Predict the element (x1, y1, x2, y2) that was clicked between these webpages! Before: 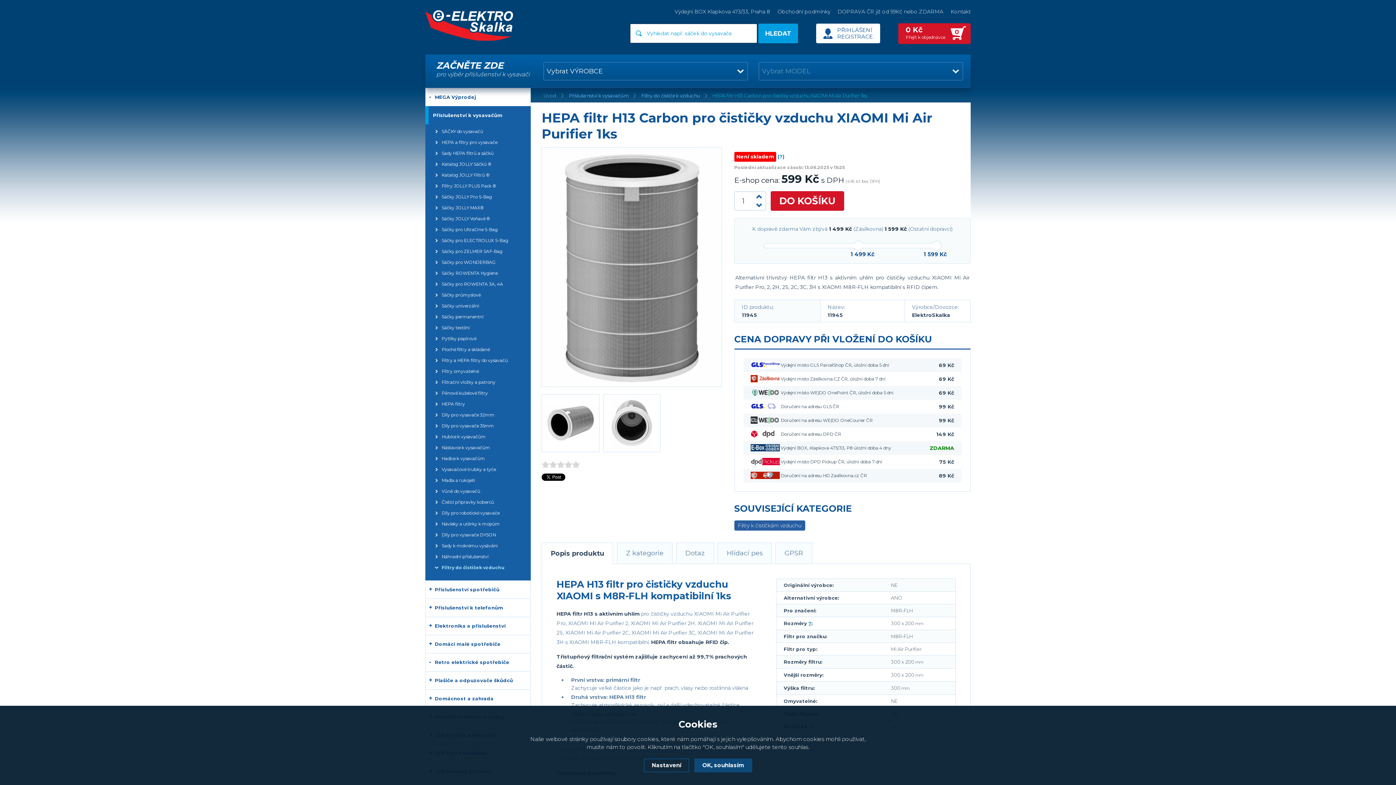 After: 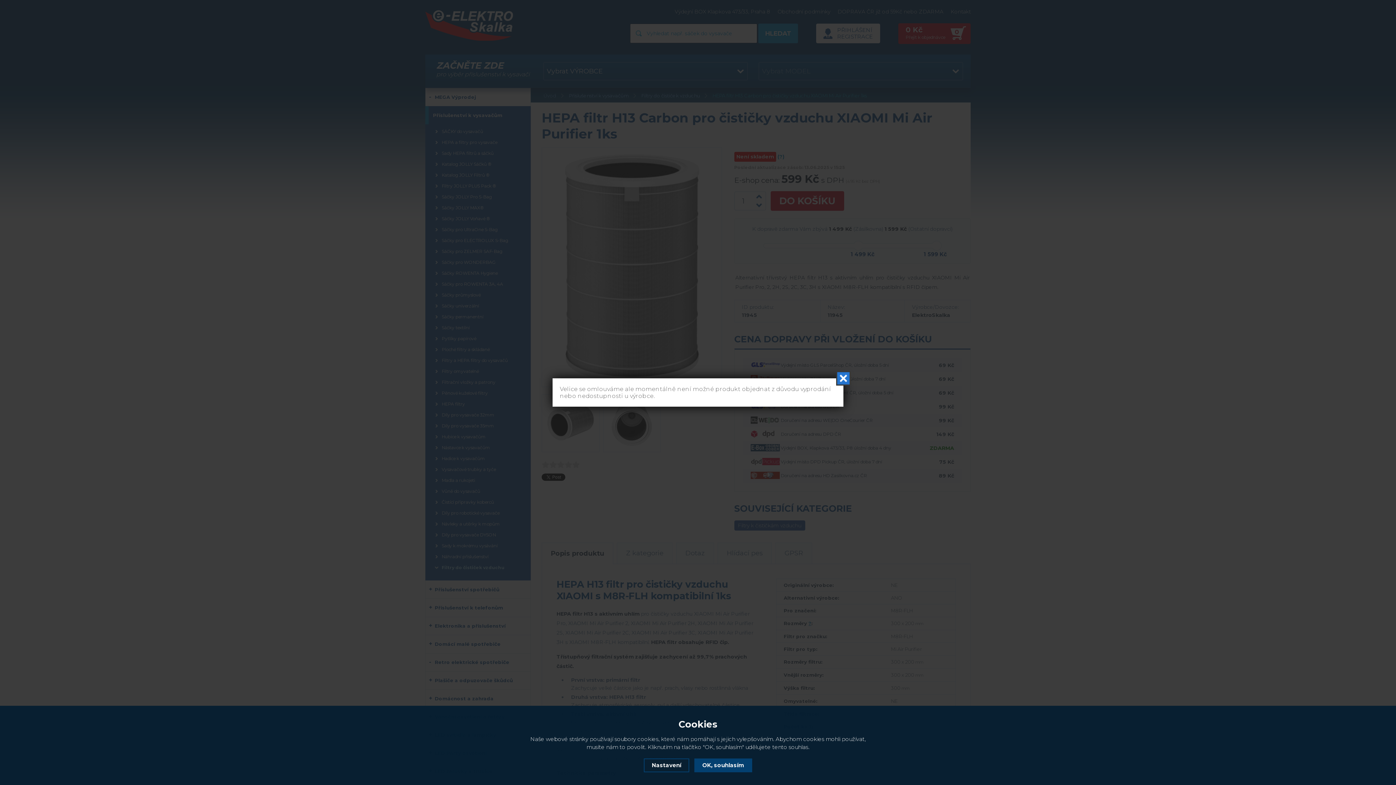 Action: bbox: (777, 153, 784, 160) label: (?)